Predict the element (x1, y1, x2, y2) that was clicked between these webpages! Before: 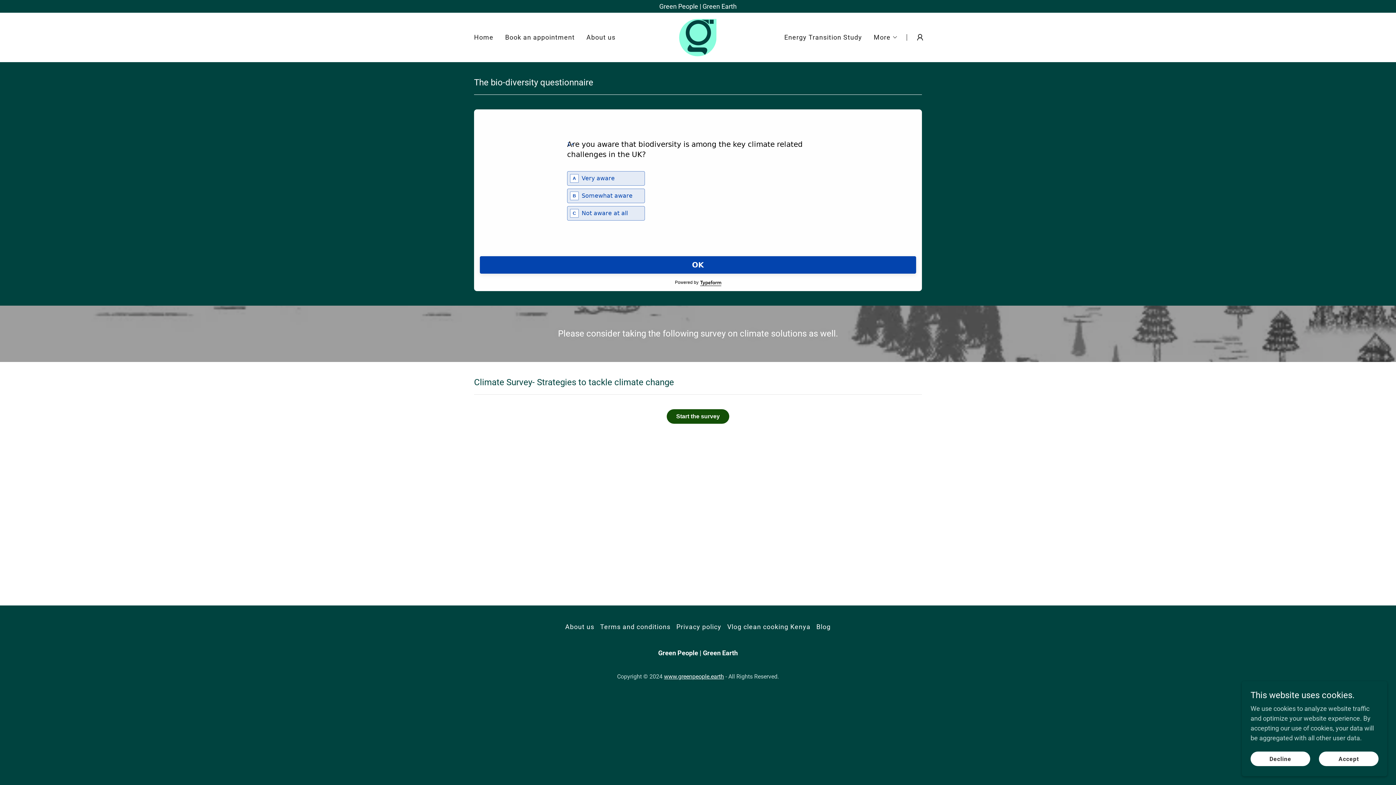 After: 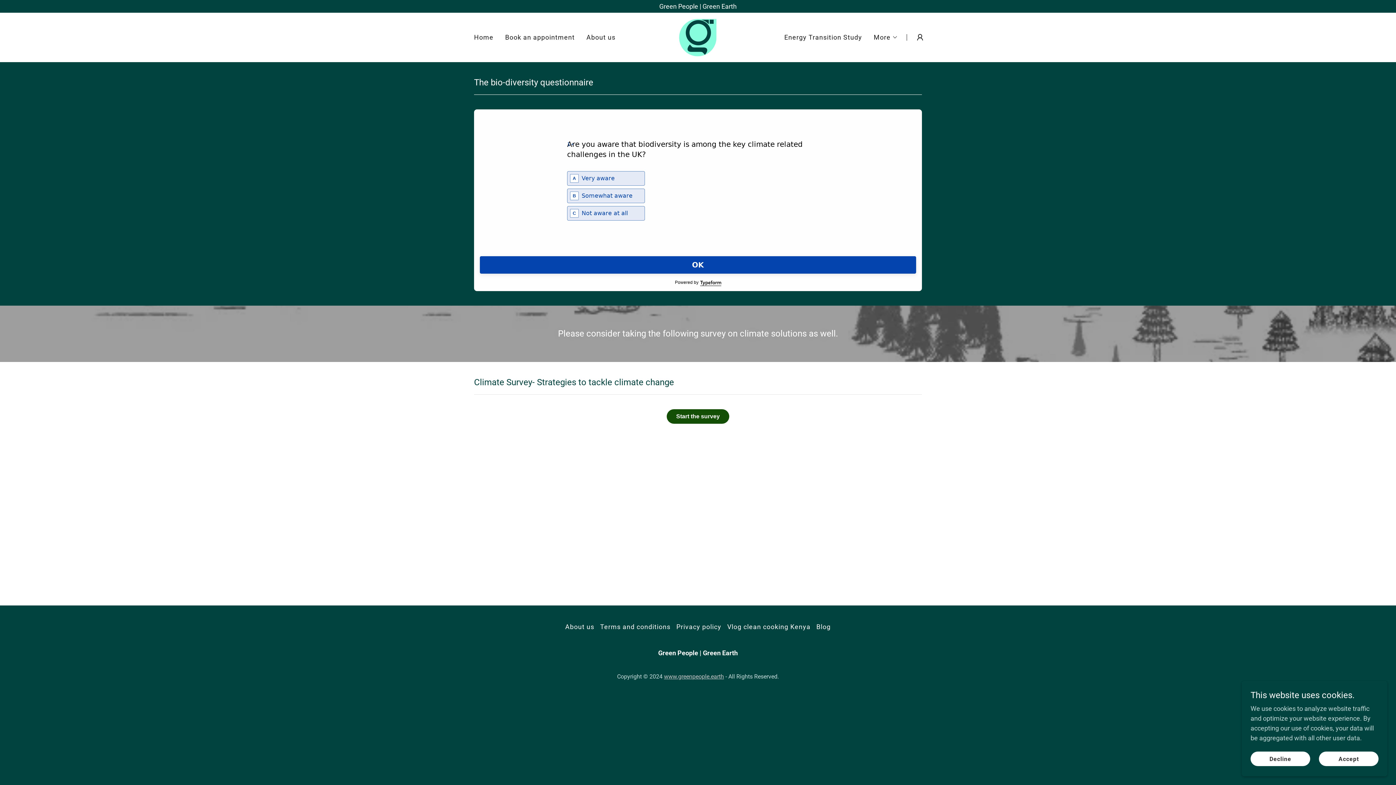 Action: bbox: (664, 673, 724, 680) label: www.greenpeople.earth